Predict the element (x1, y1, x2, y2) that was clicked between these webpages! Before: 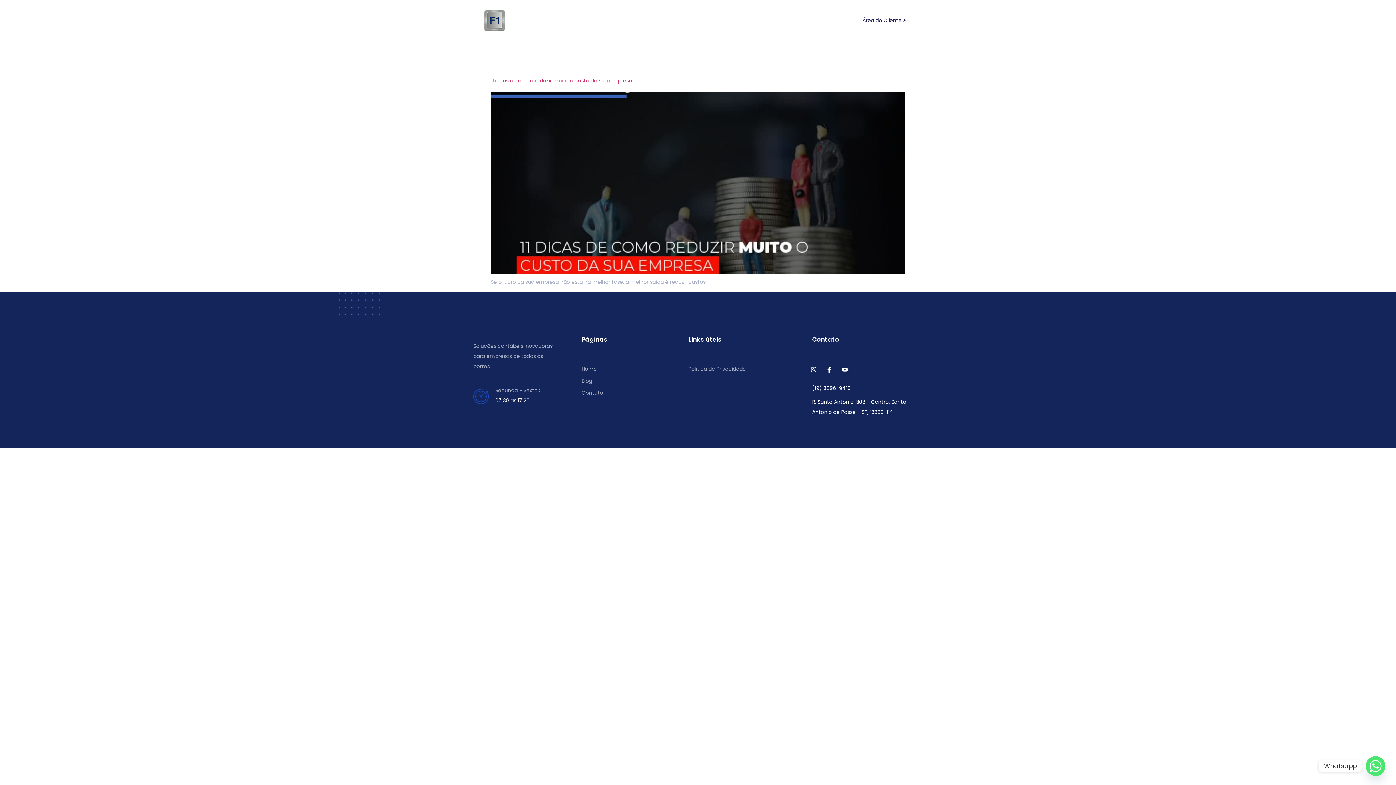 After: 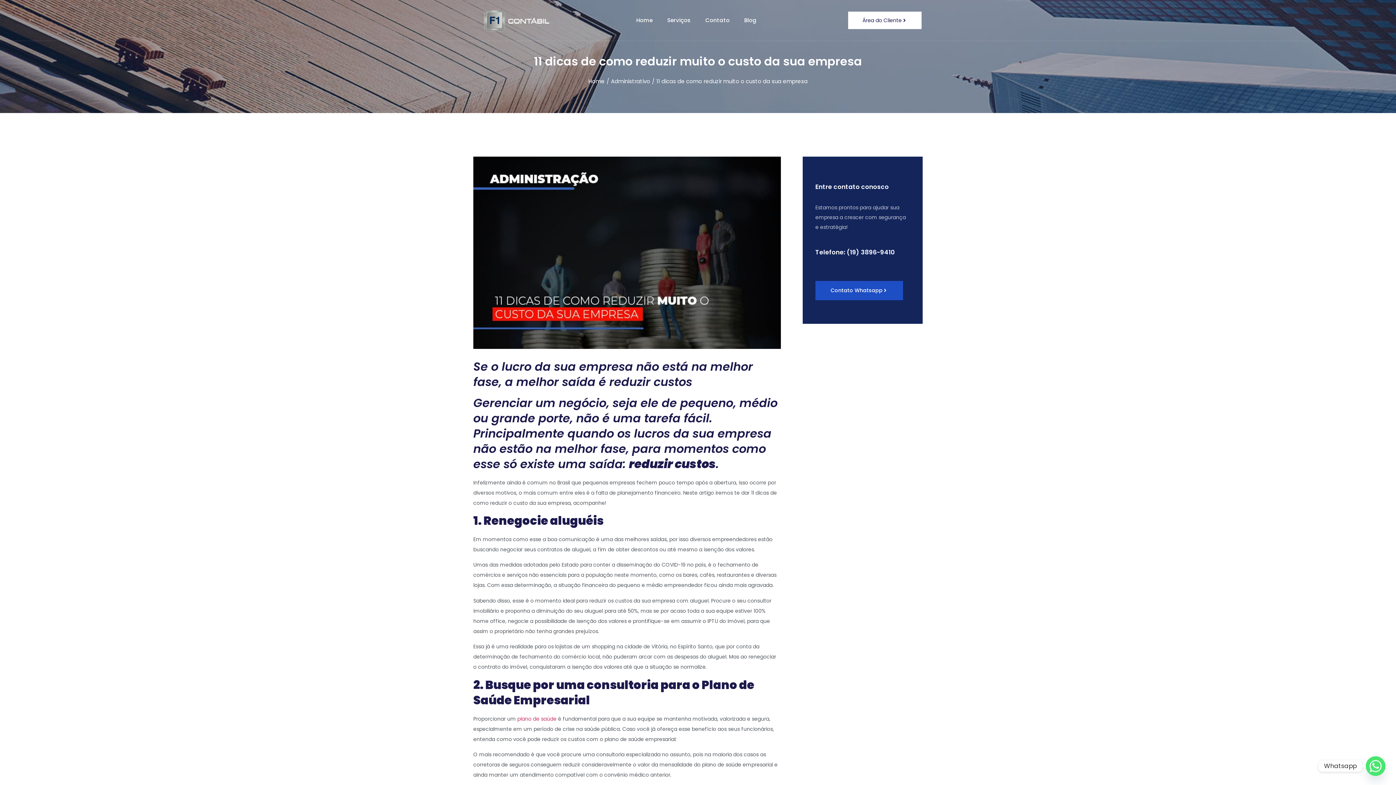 Action: bbox: (490, 77, 632, 84) label: 11 dicas de como reduzir muito o custo da sua empresa